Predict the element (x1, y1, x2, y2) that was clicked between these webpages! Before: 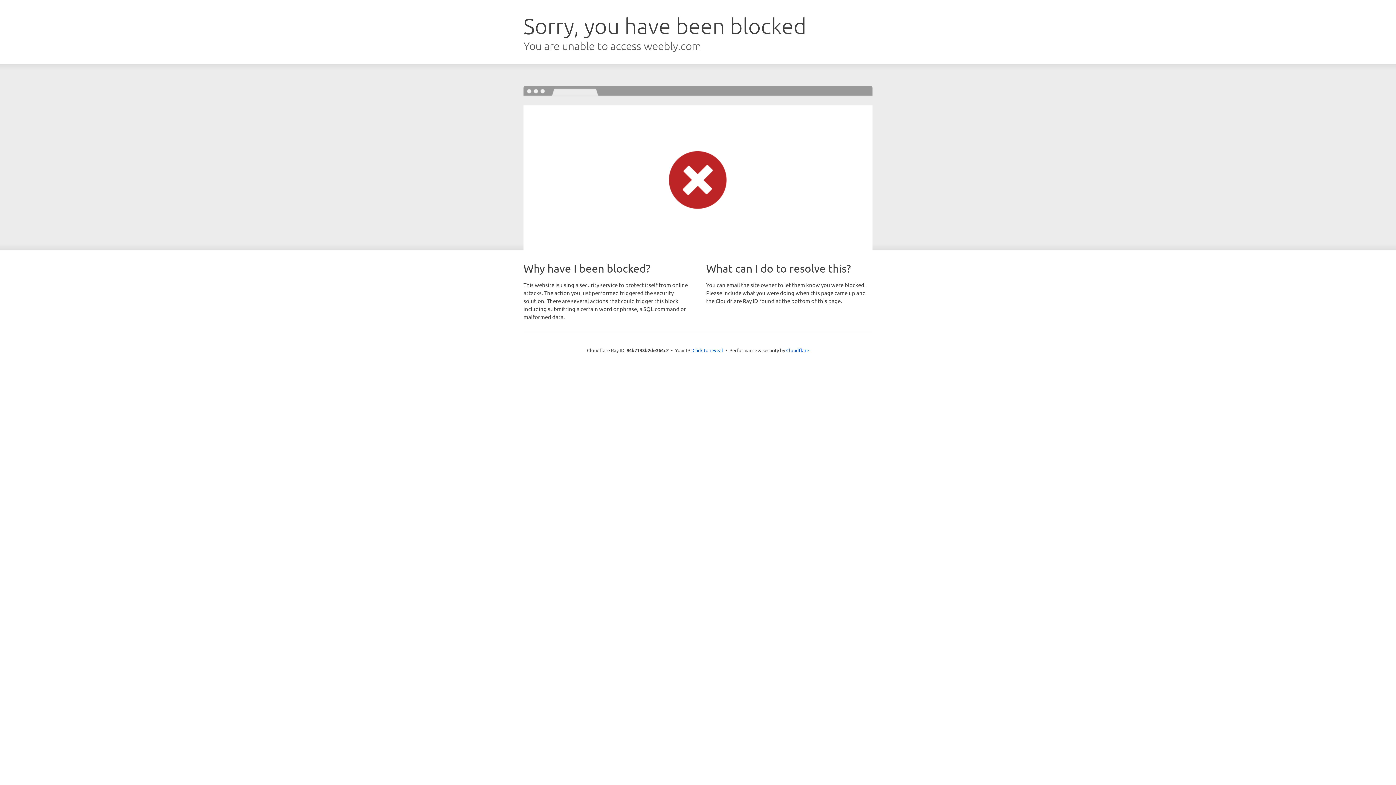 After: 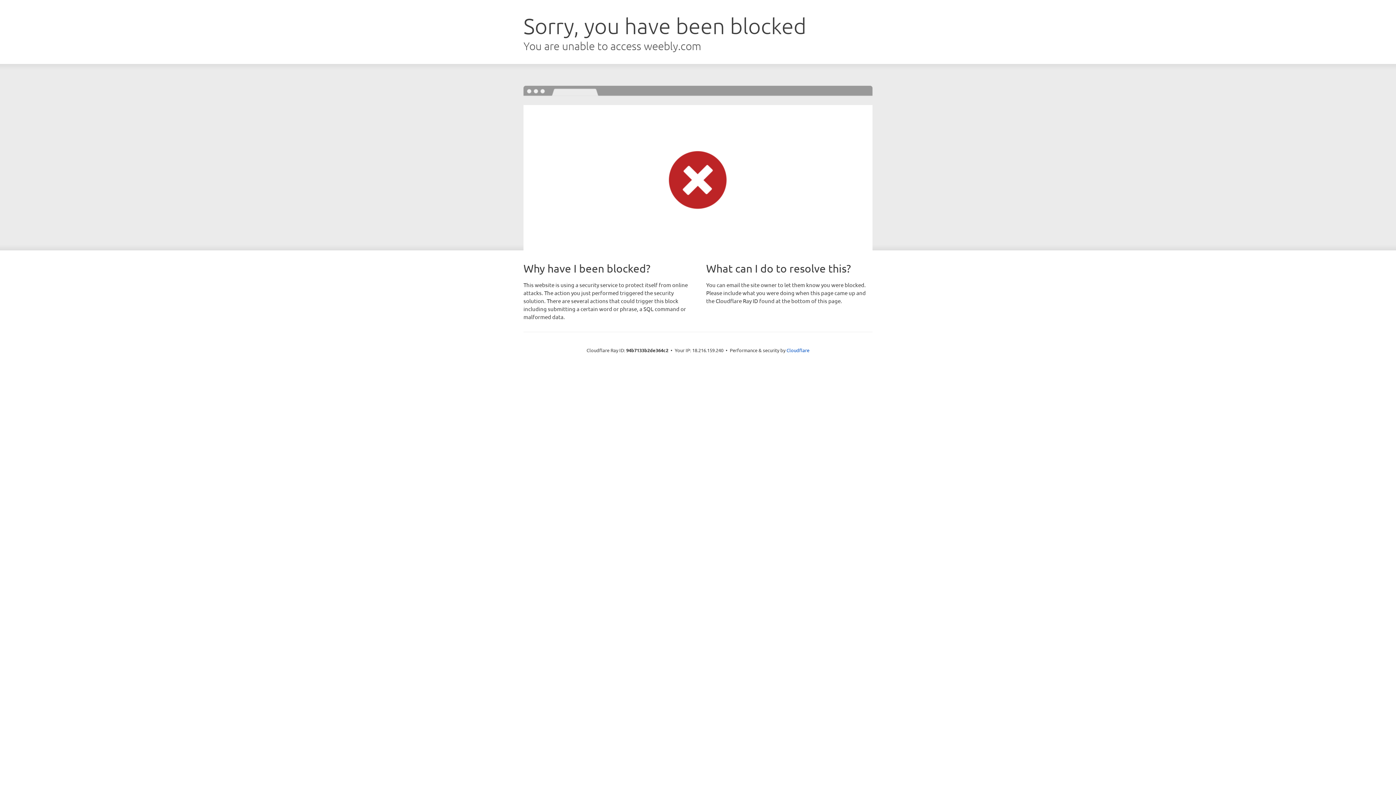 Action: label: Click to reveal bbox: (692, 346, 723, 353)